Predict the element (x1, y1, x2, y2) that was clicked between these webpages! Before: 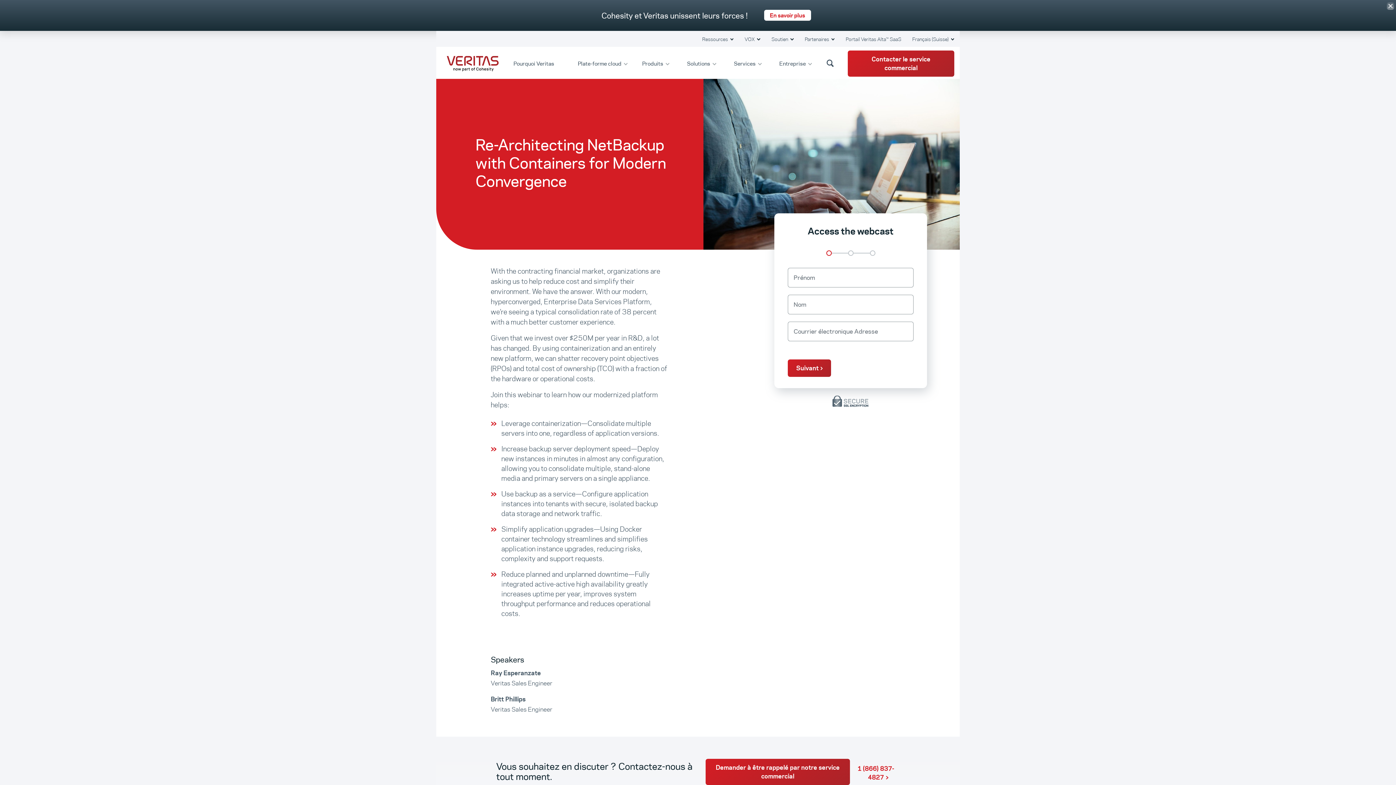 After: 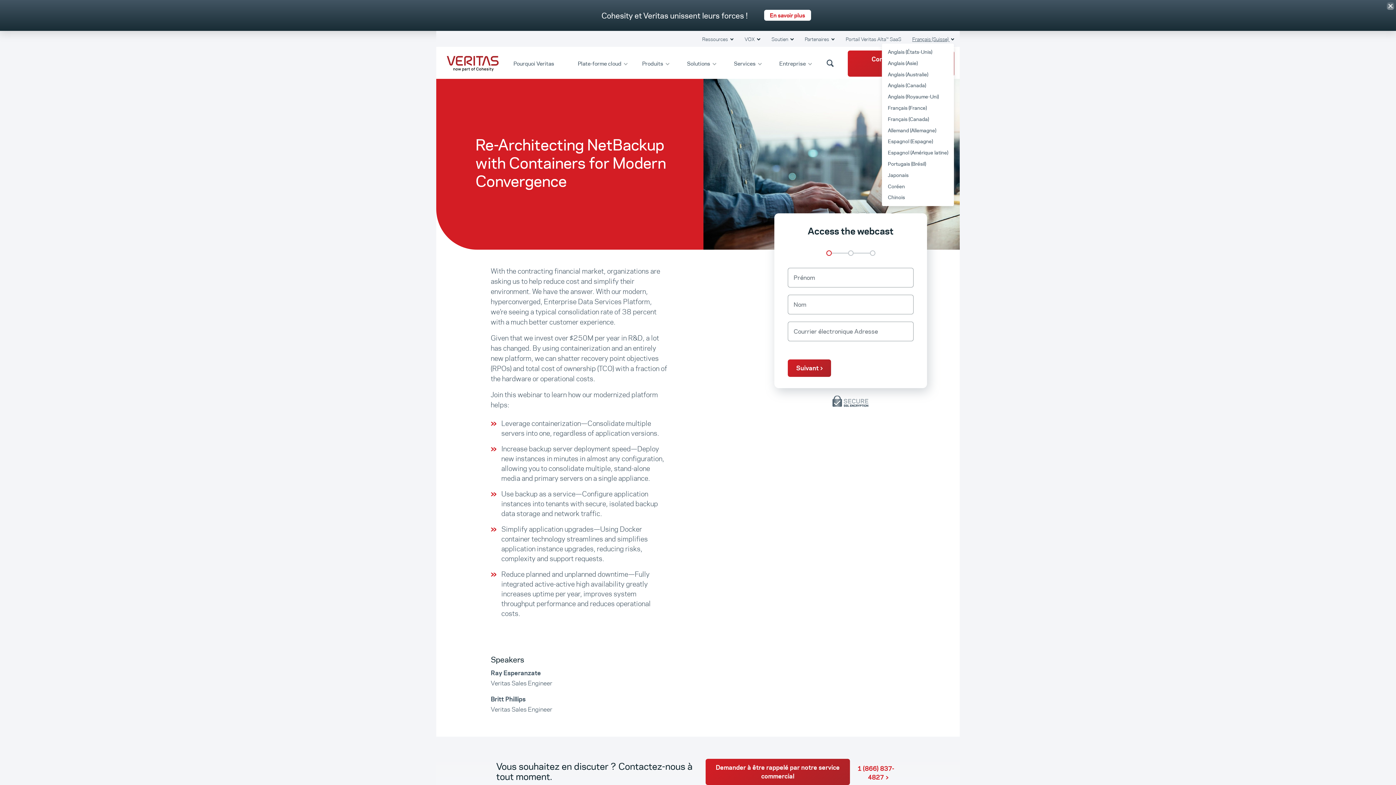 Action: bbox: (912, 35, 954, 42) label: Français (Suisse) 